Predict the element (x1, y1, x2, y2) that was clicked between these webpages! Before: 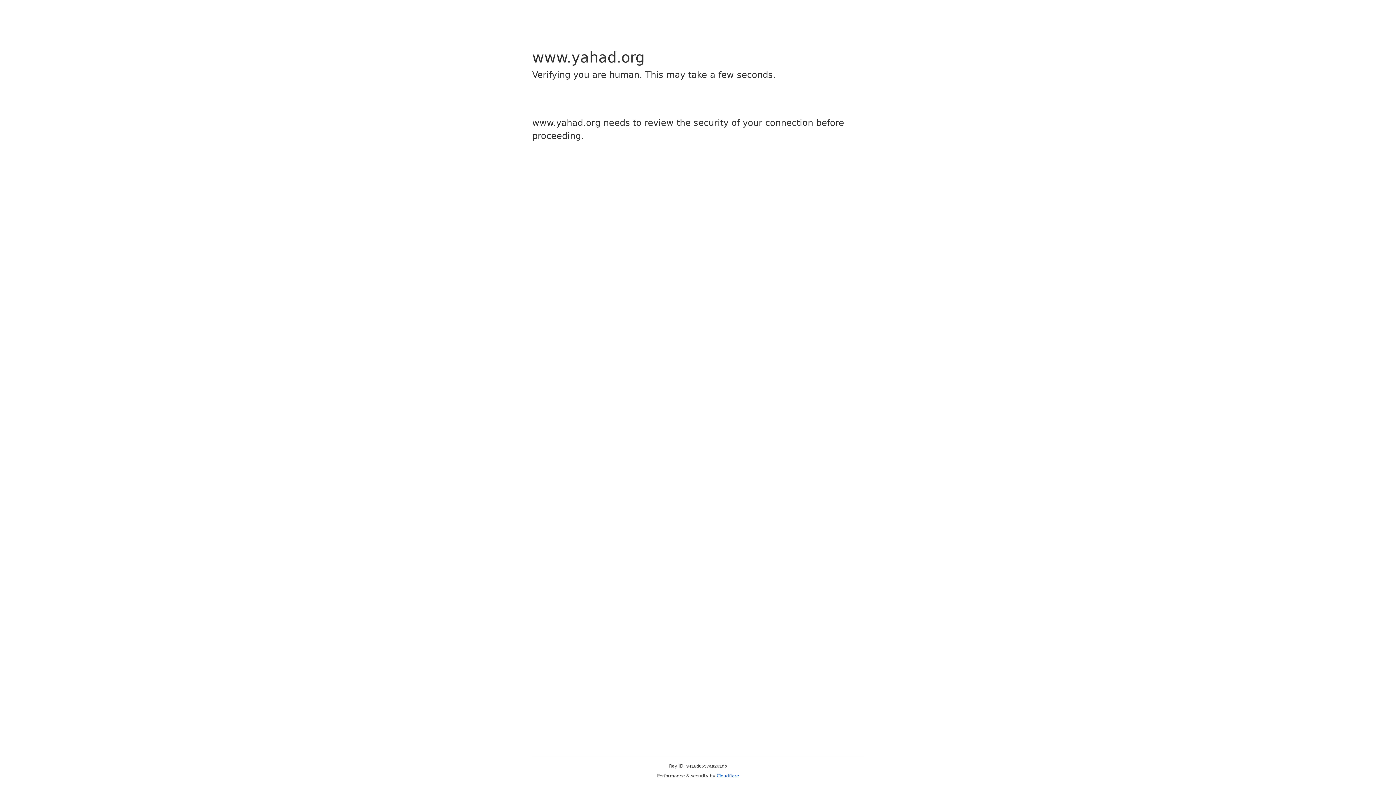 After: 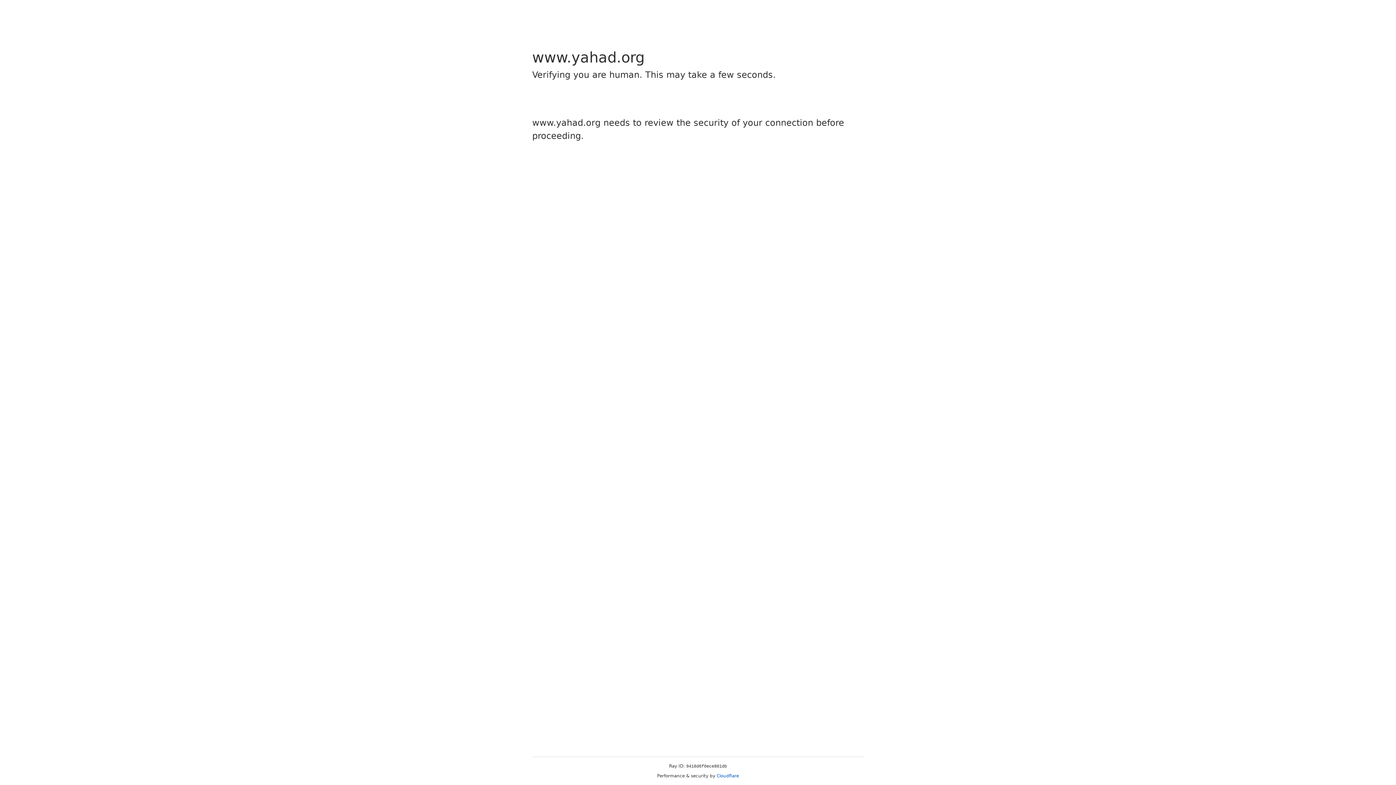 Action: label: Cloudflare bbox: (716, 773, 739, 778)